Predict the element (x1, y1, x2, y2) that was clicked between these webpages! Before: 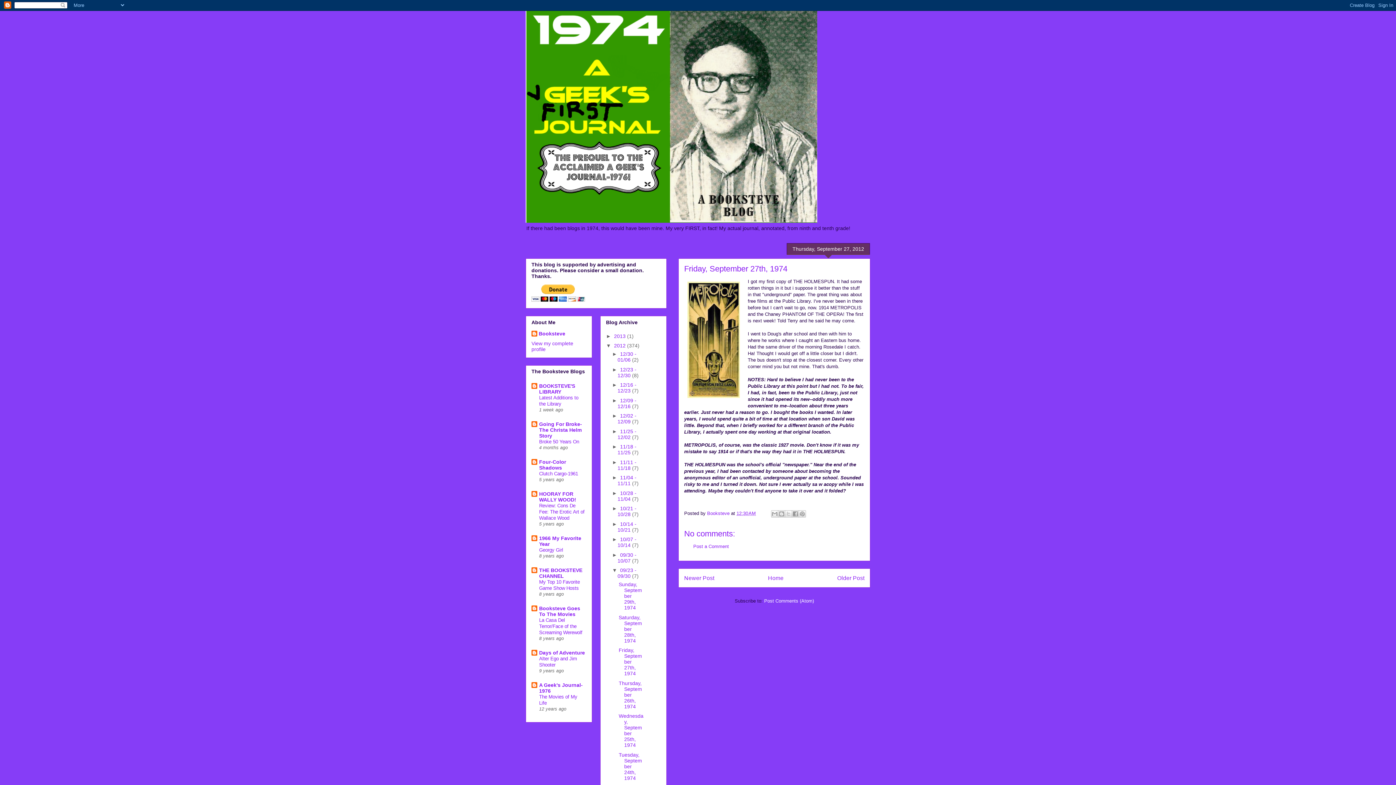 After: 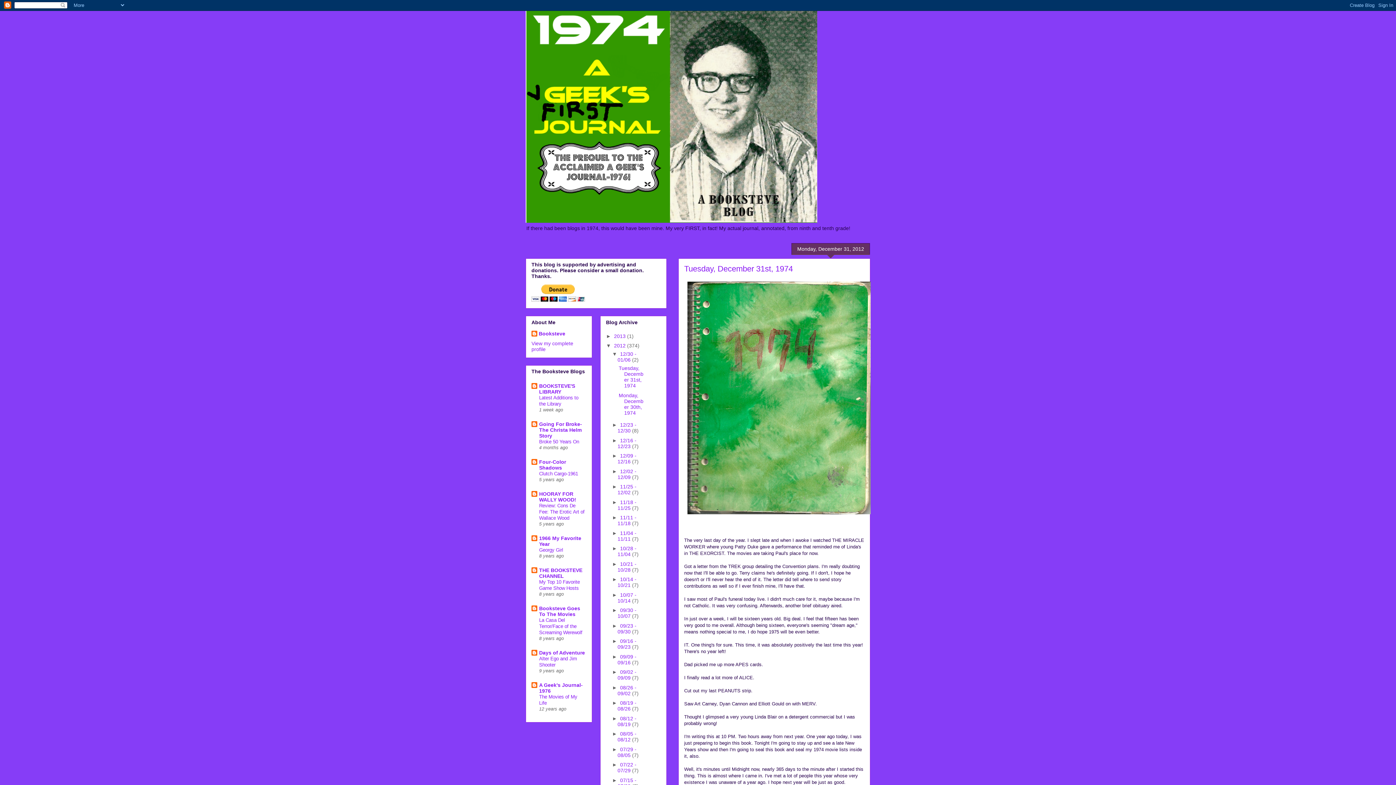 Action: bbox: (617, 351, 636, 363) label: 12/30 - 01/06 